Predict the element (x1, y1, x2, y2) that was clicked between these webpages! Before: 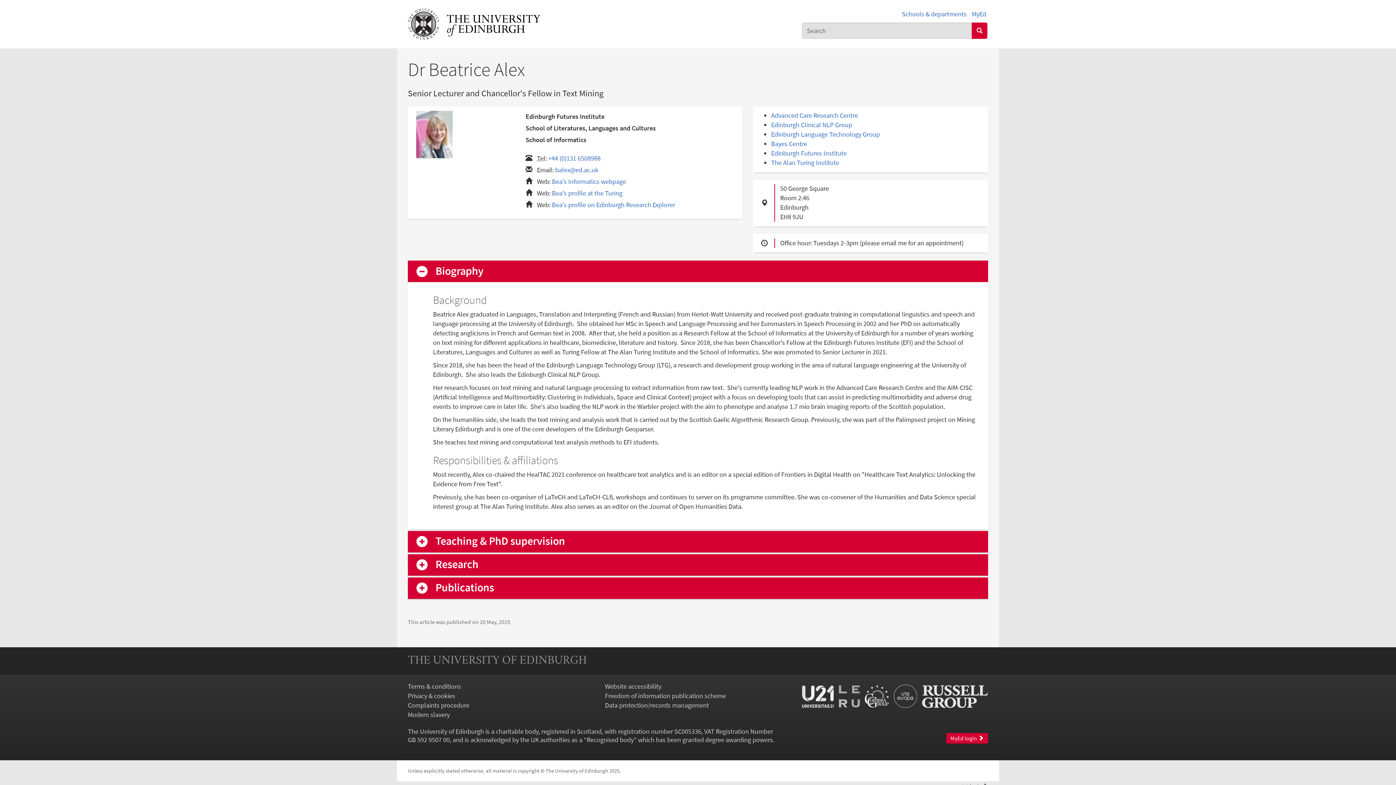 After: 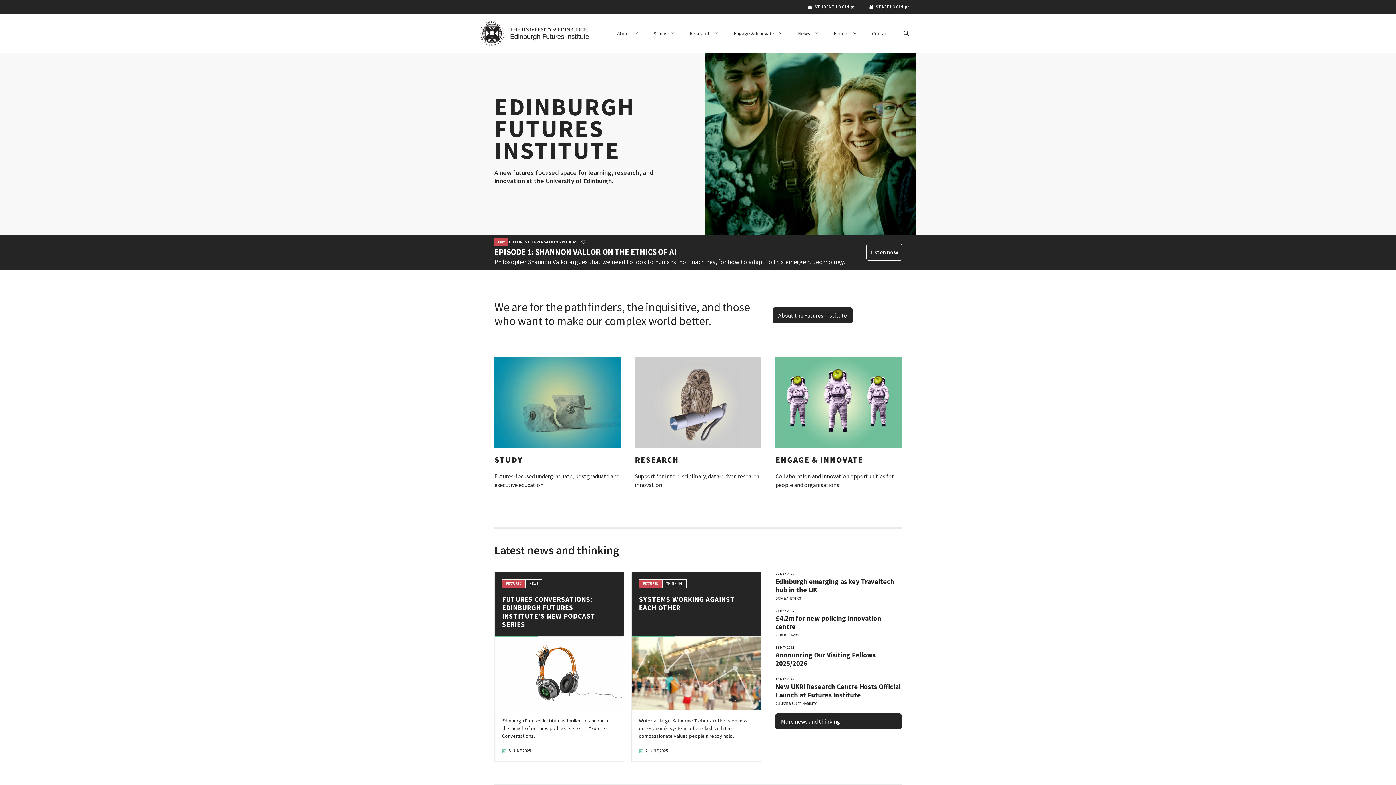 Action: bbox: (771, 149, 846, 157) label: Edinburgh Futures Institute